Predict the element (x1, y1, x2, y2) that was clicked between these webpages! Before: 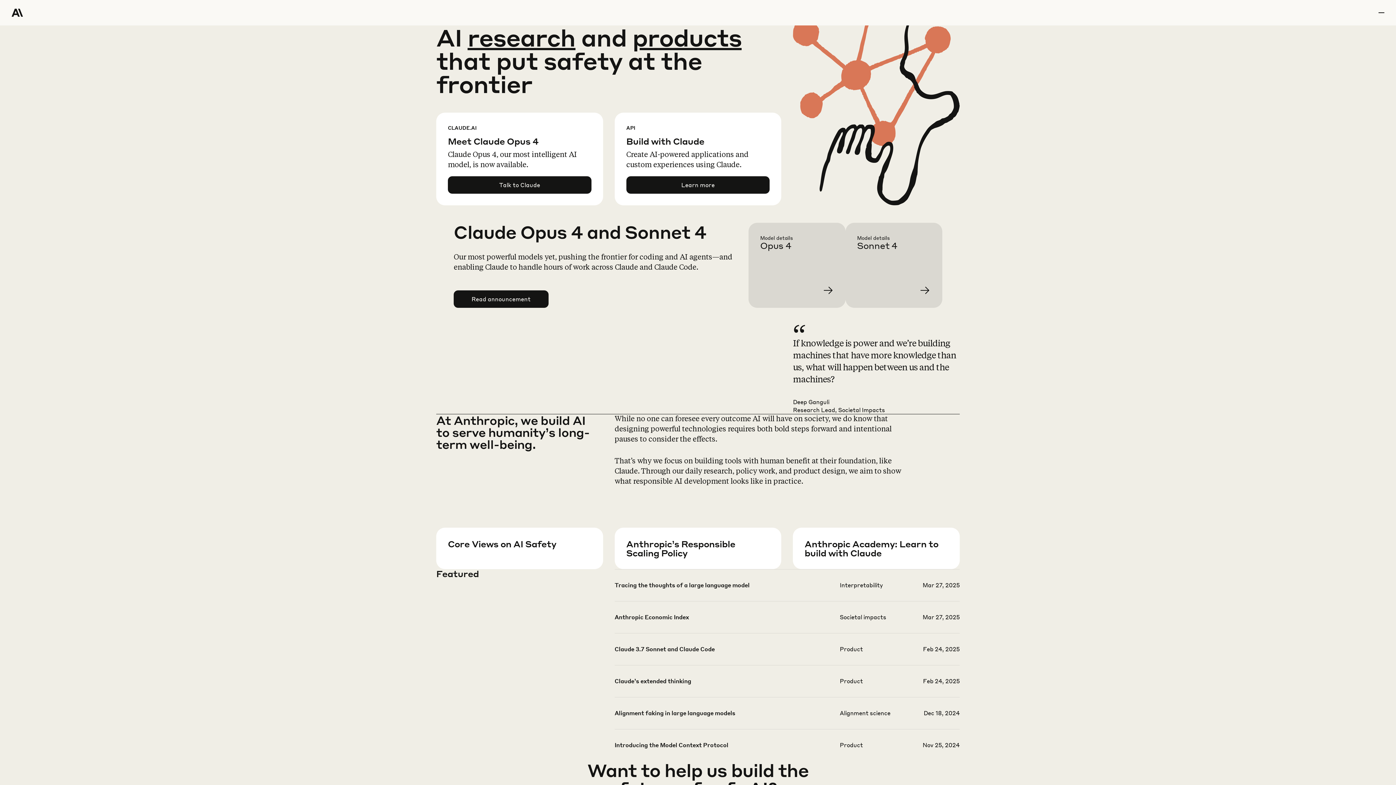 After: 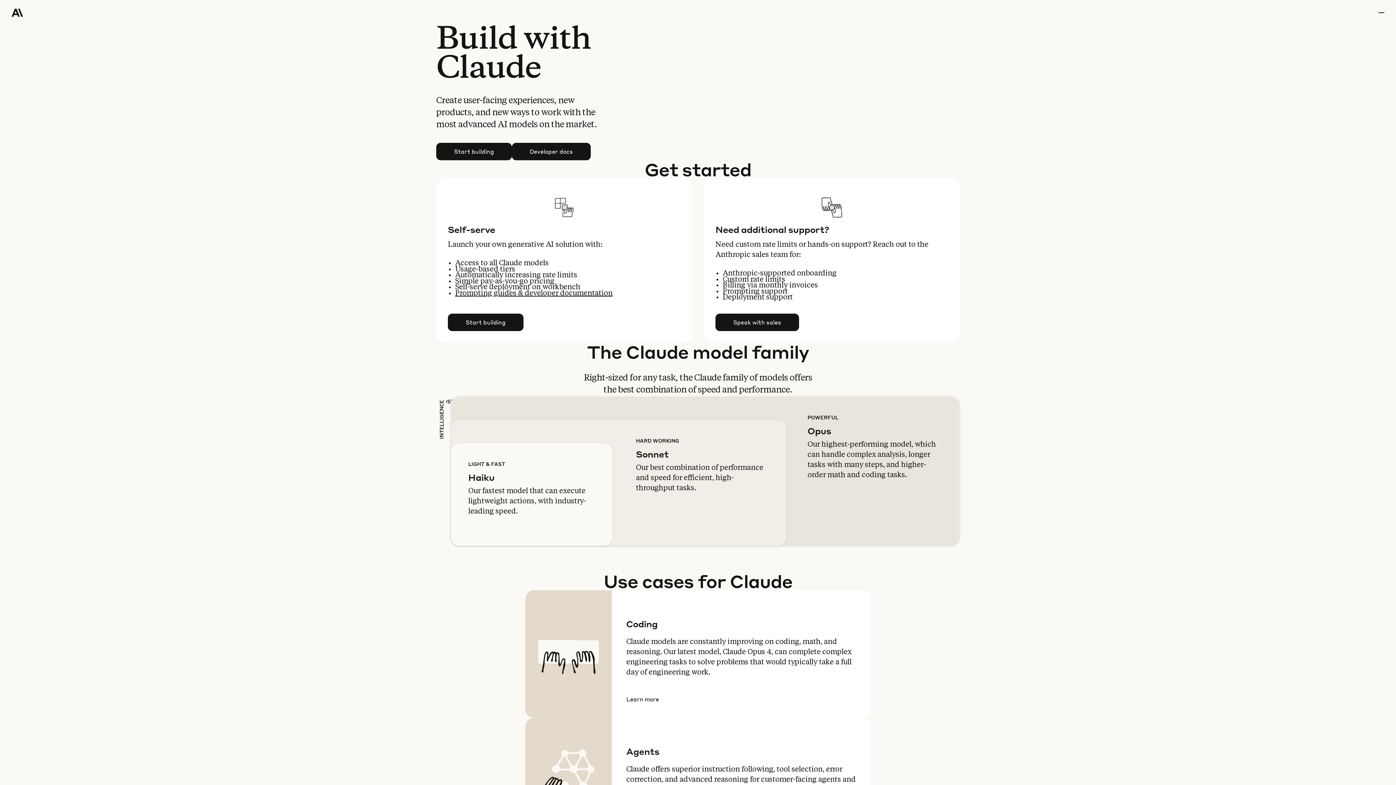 Action: bbox: (626, 176, 769, 193) label: Learn more